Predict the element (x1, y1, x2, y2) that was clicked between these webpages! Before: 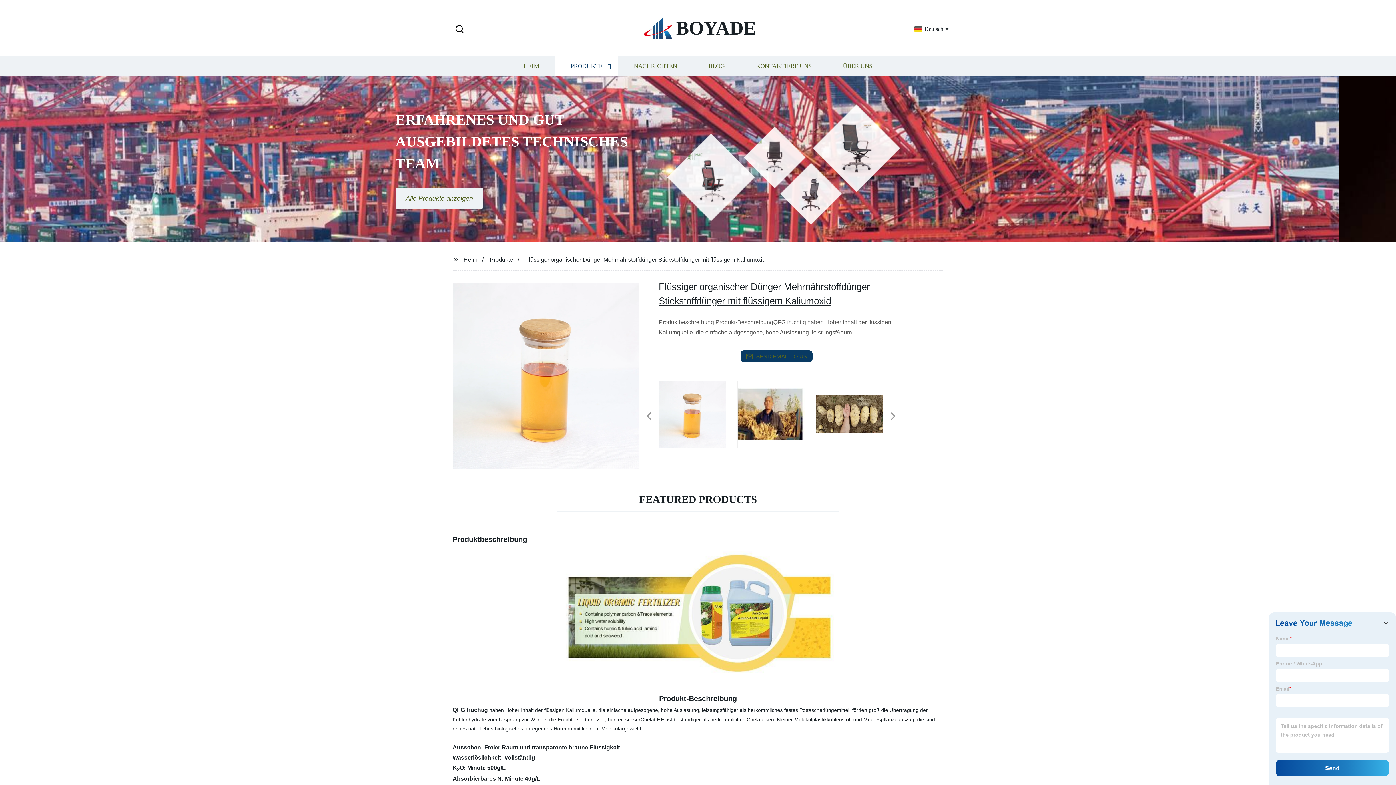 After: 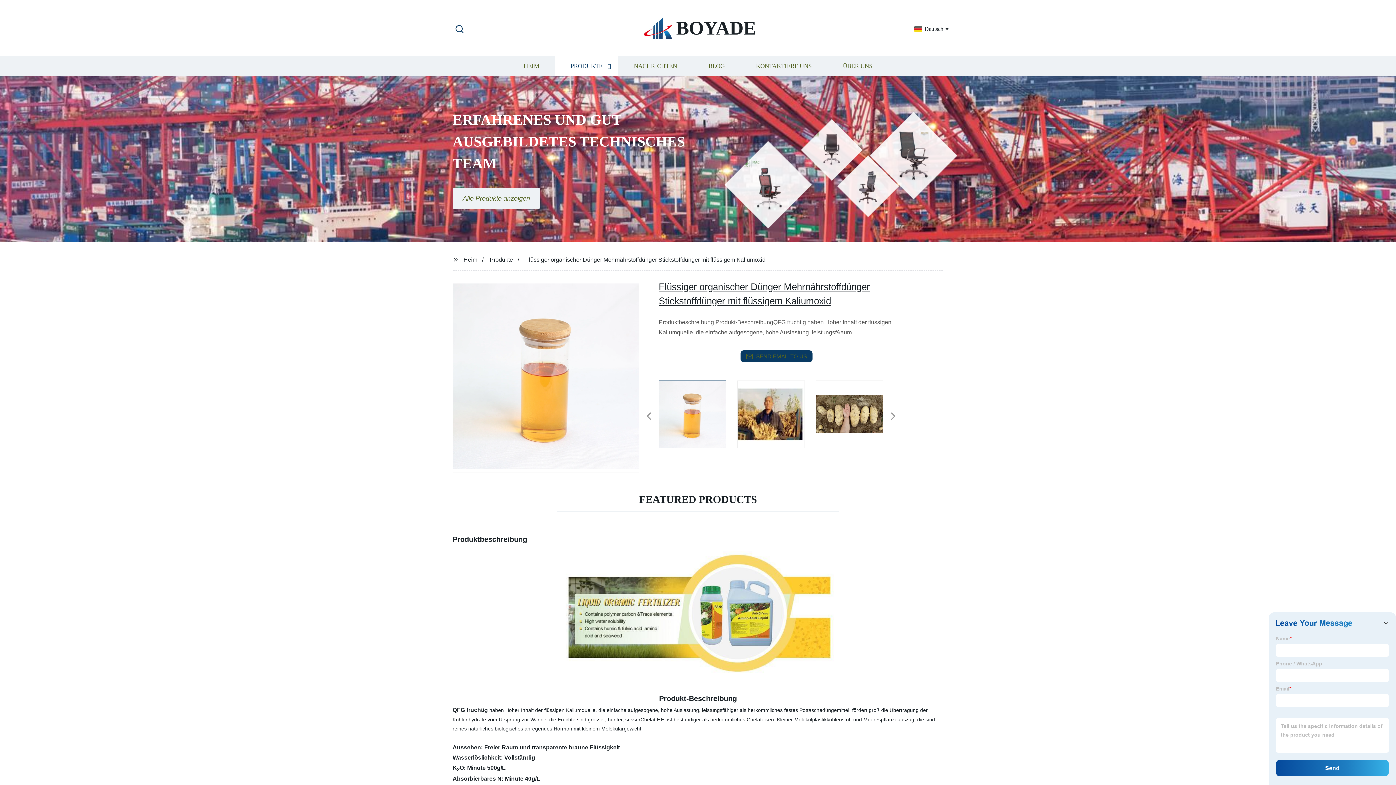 Action: label: Search bbox: (452, 23, 466, 35)